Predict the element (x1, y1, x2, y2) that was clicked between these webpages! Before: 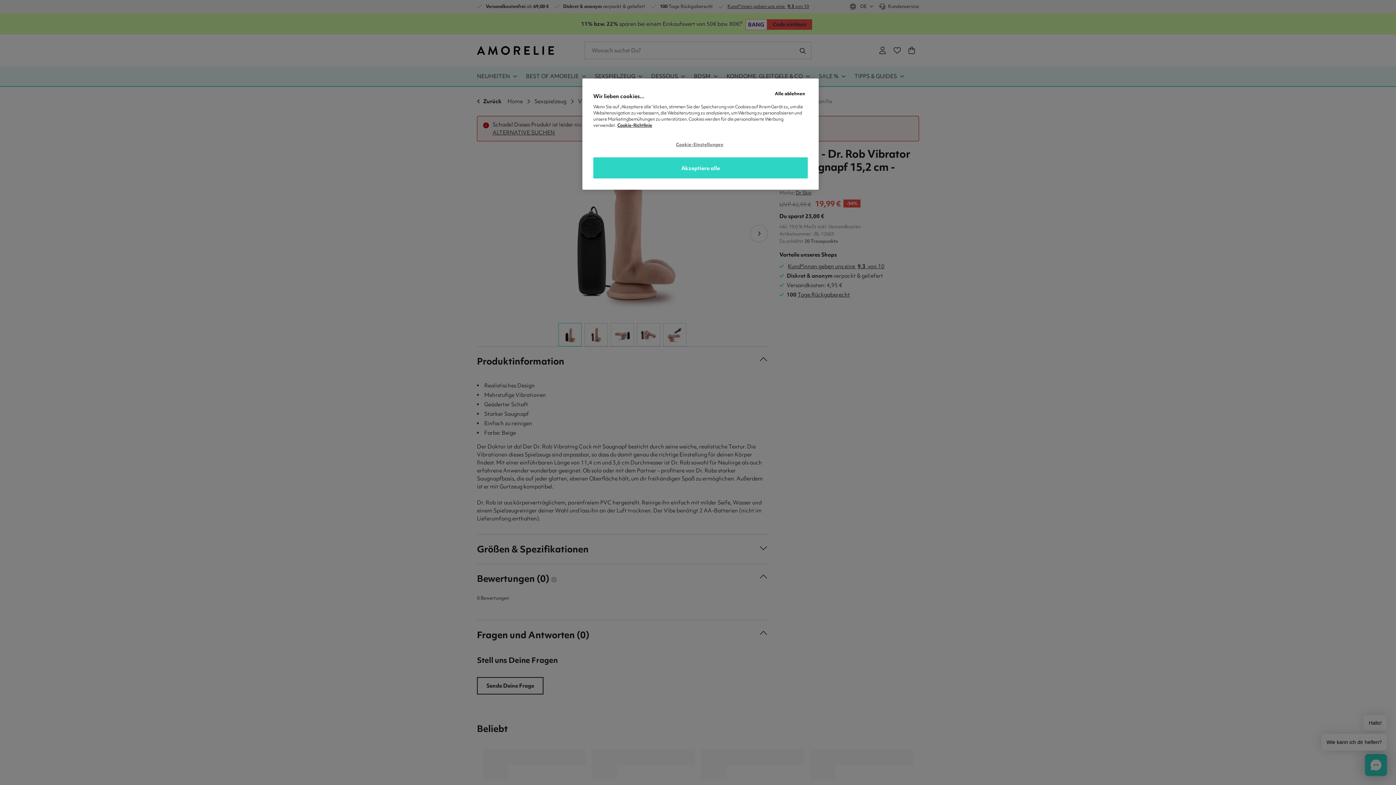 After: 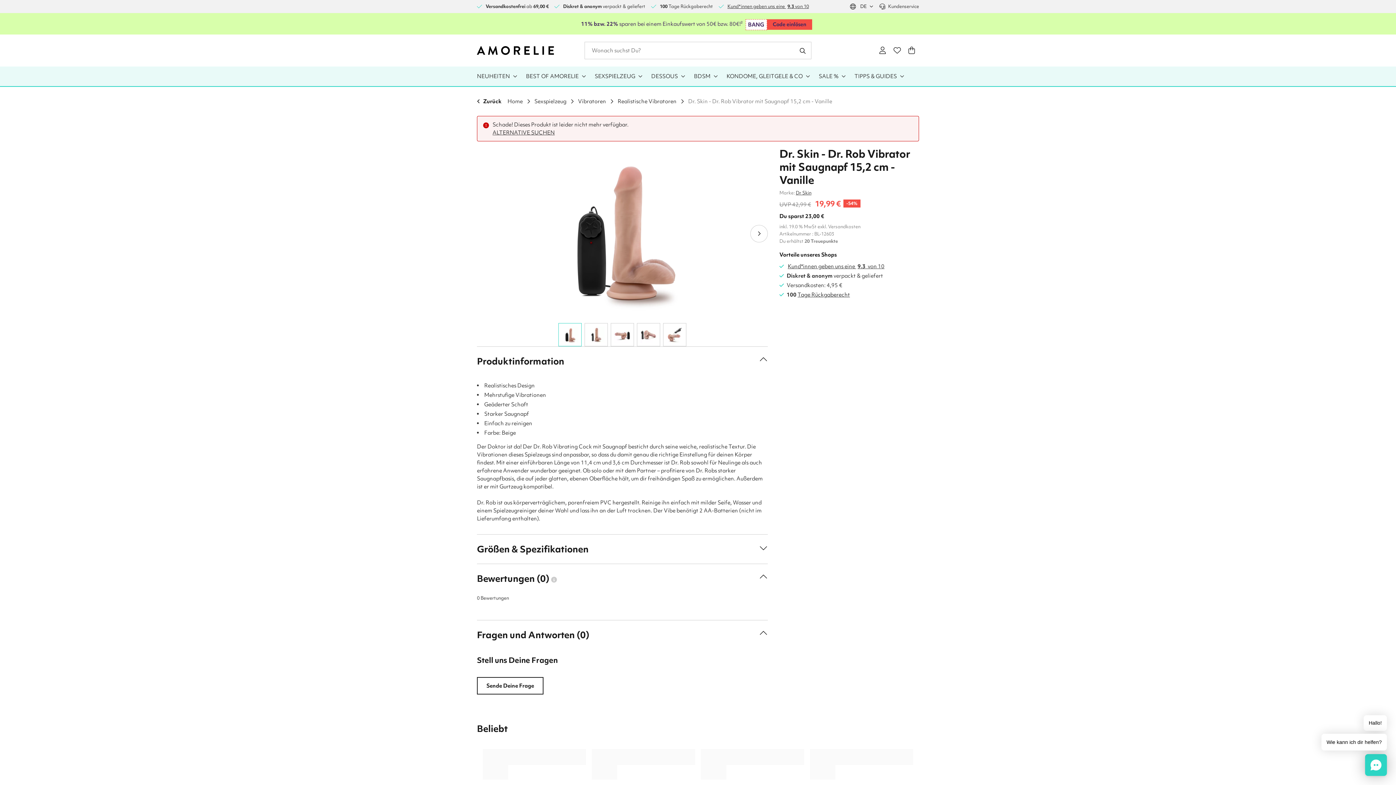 Action: bbox: (765, 86, 814, 100) label: Alle ablehnen